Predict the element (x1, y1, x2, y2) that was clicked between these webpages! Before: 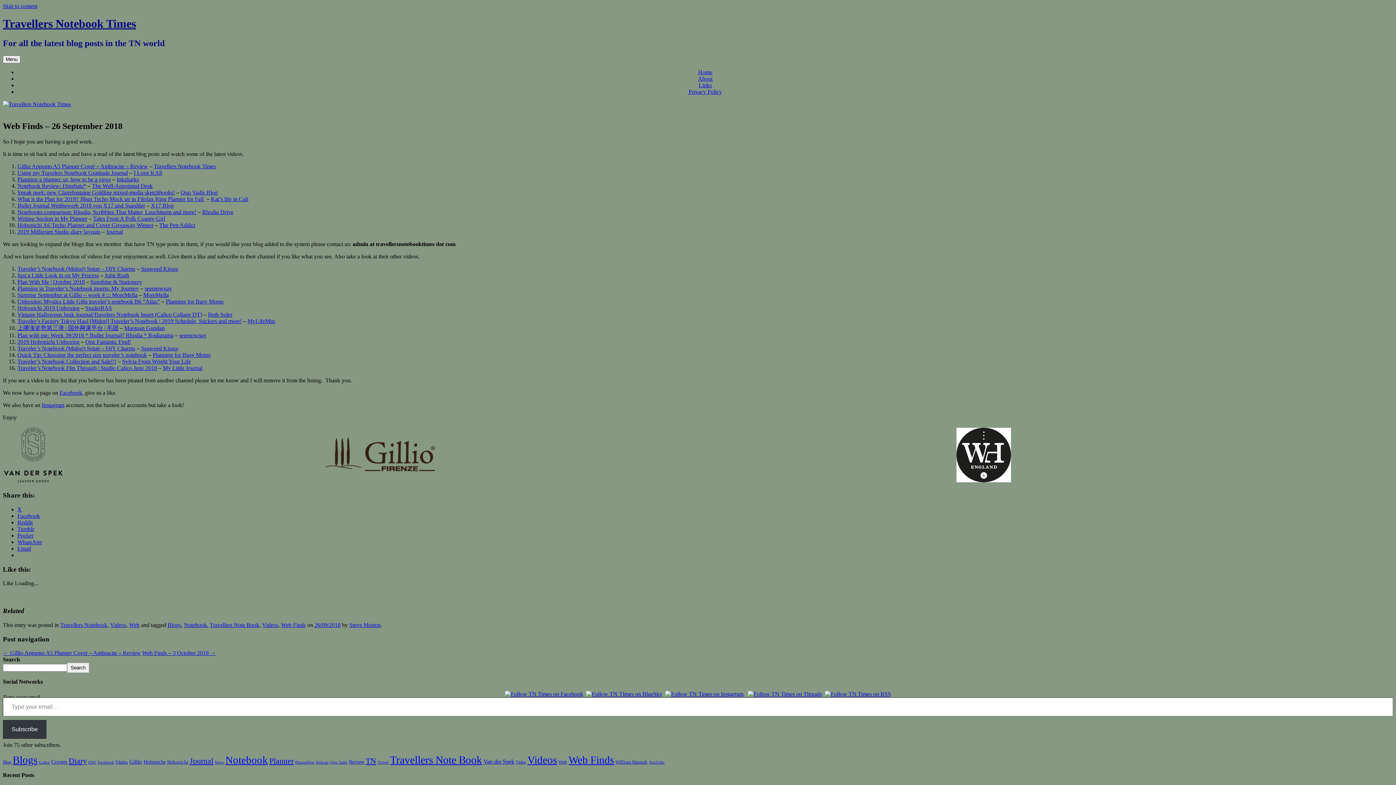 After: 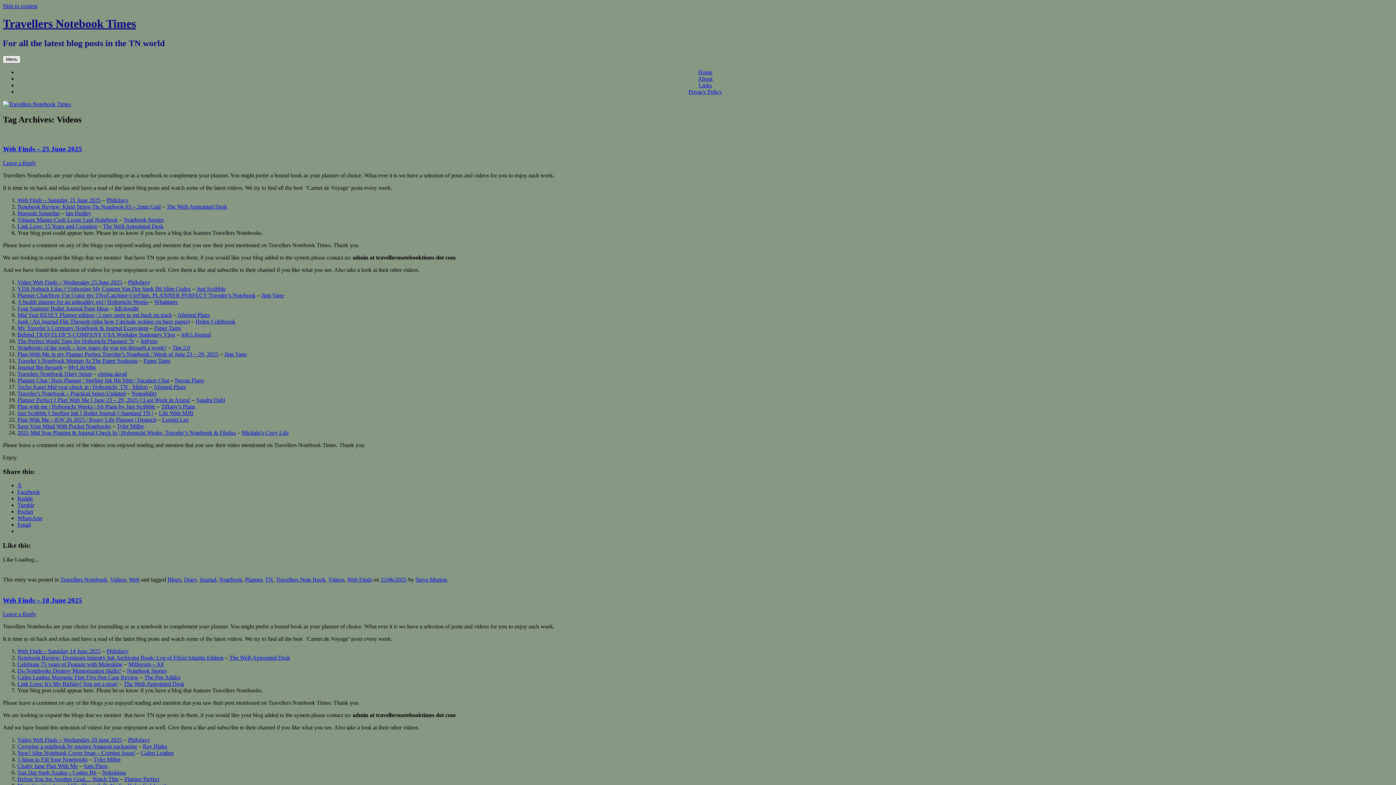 Action: bbox: (527, 754, 557, 766) label: Videos (490 items)